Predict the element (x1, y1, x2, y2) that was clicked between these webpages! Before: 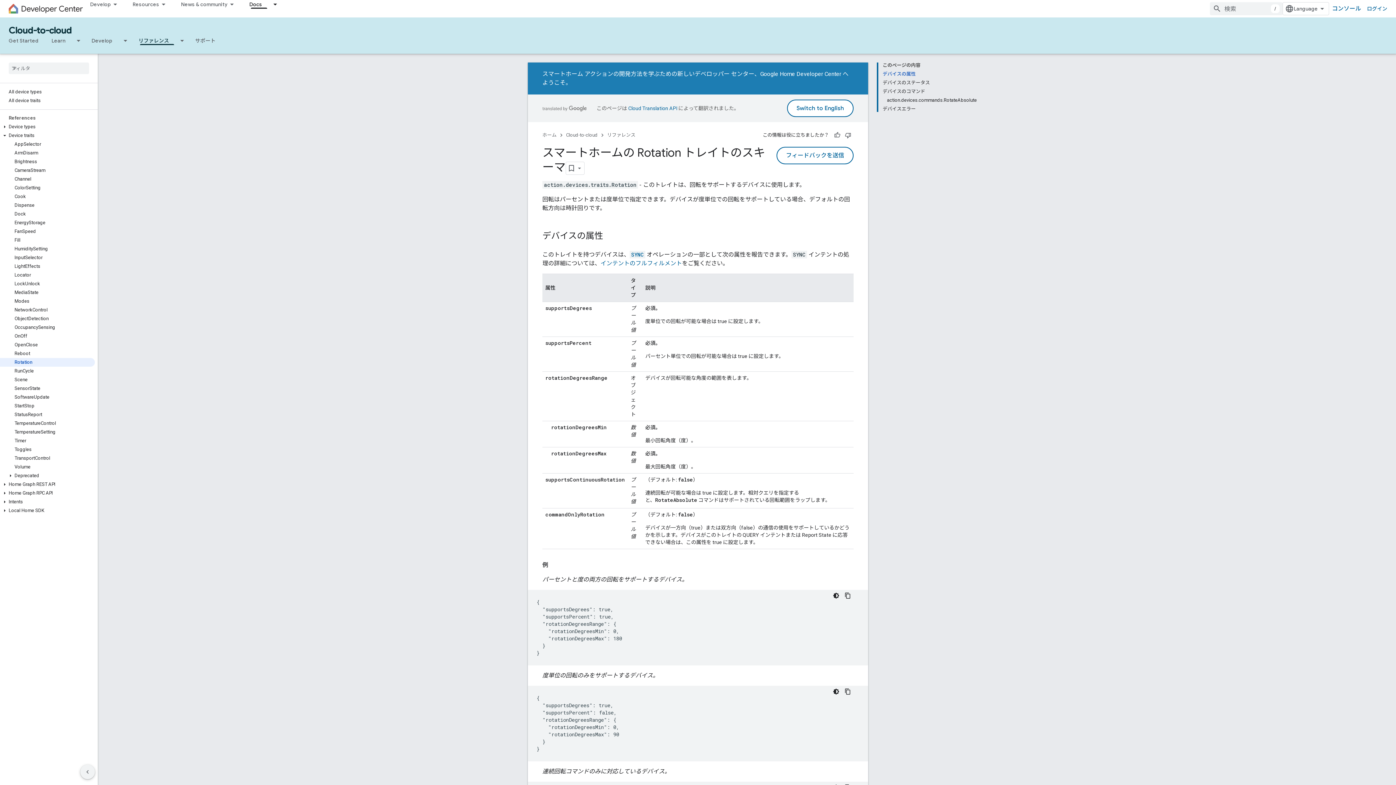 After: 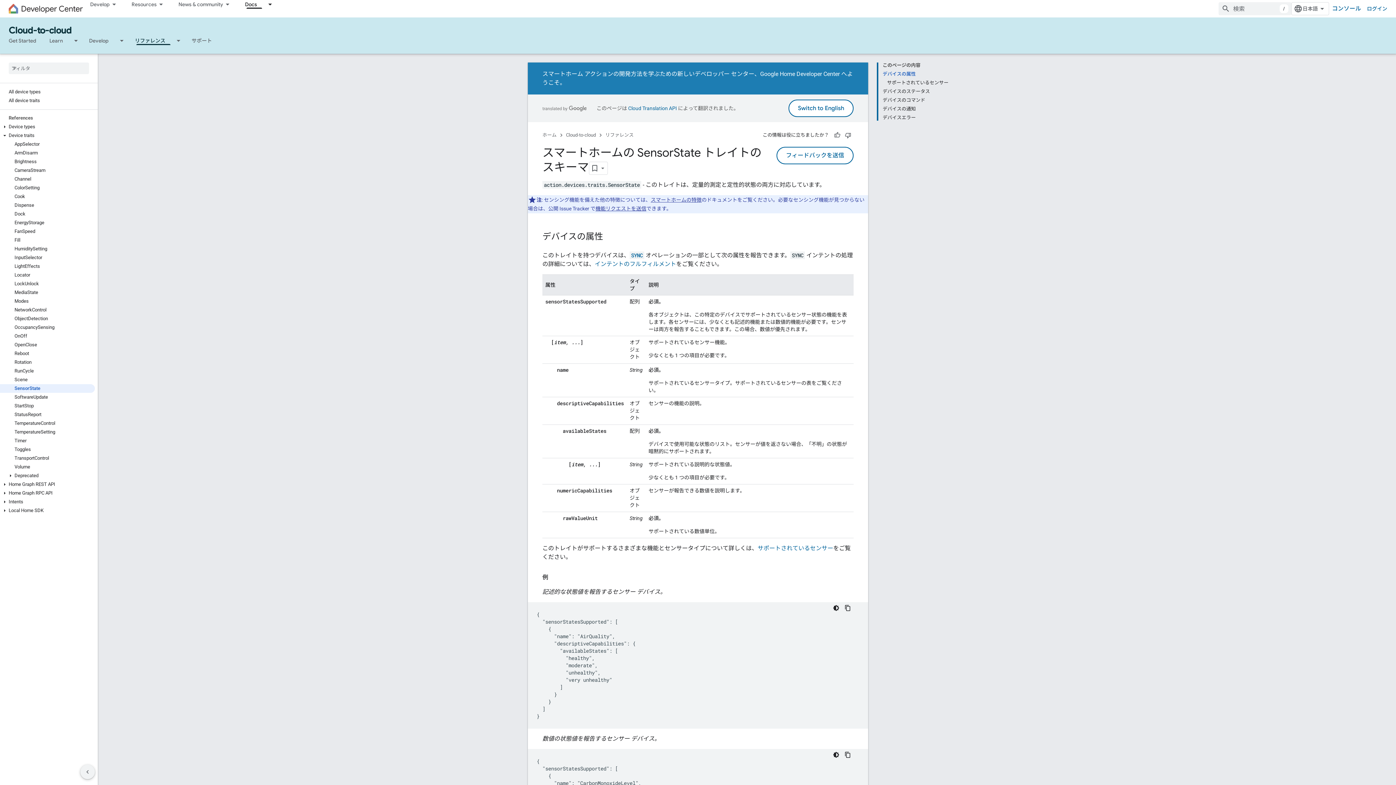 Action: bbox: (0, 384, 94, 393) label: SensorState